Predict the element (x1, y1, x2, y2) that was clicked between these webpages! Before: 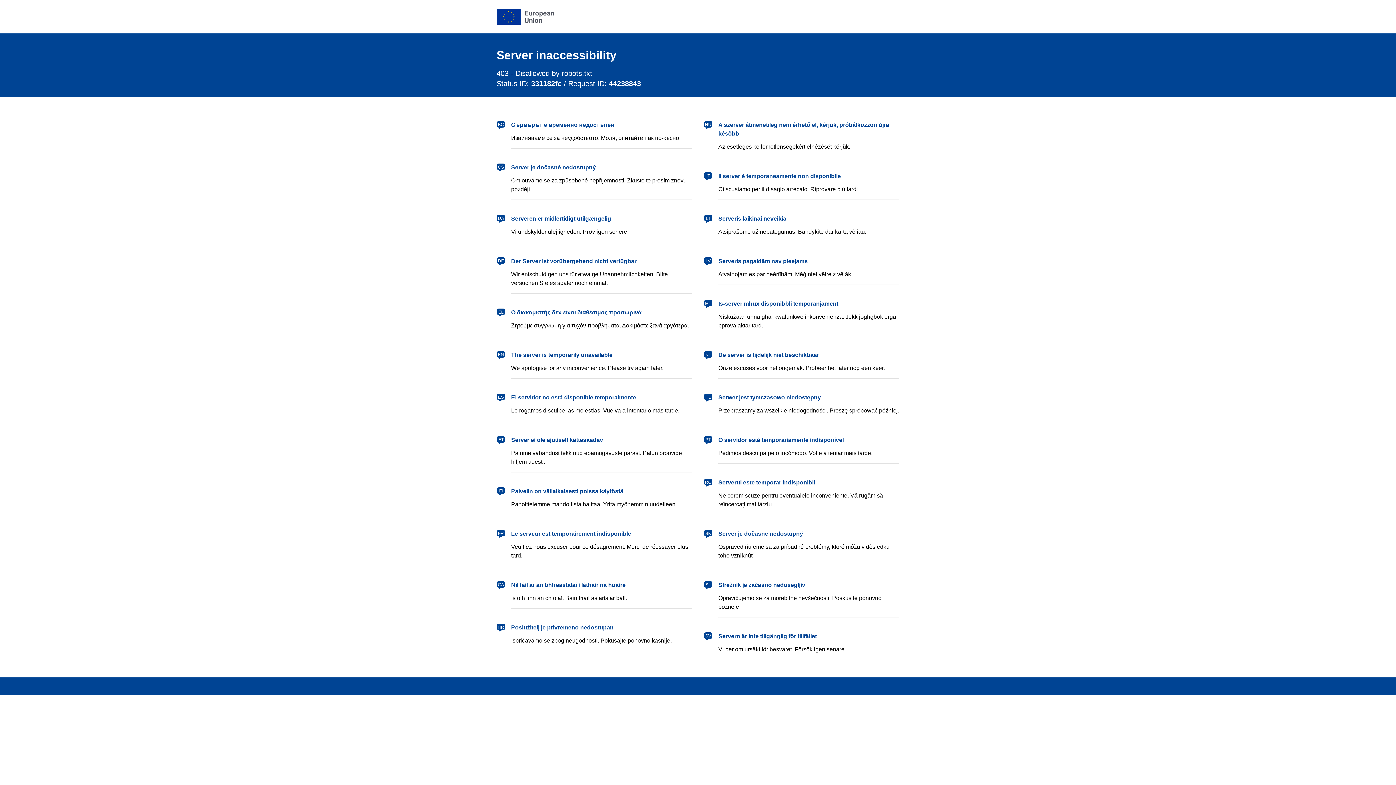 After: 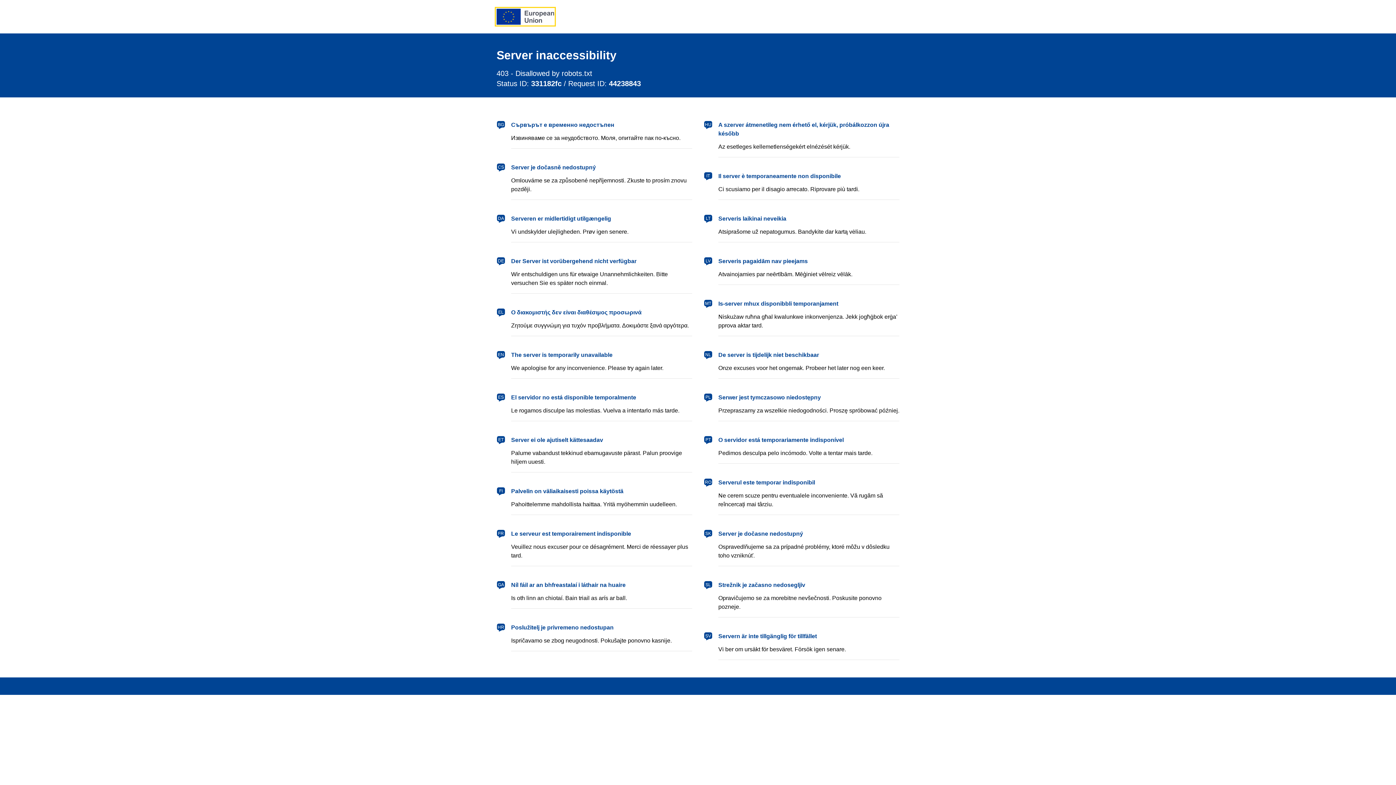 Action: bbox: (496, 8, 554, 24) label: European Union